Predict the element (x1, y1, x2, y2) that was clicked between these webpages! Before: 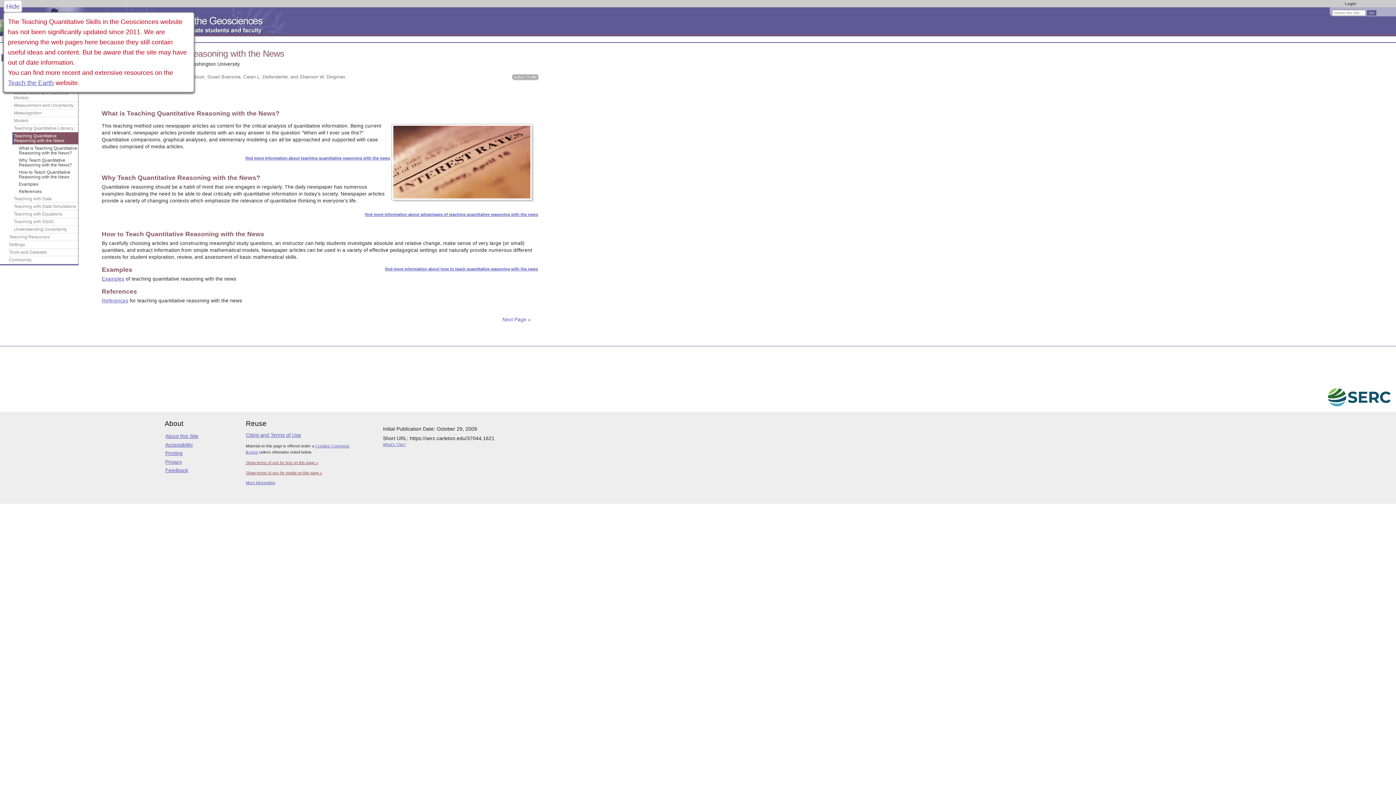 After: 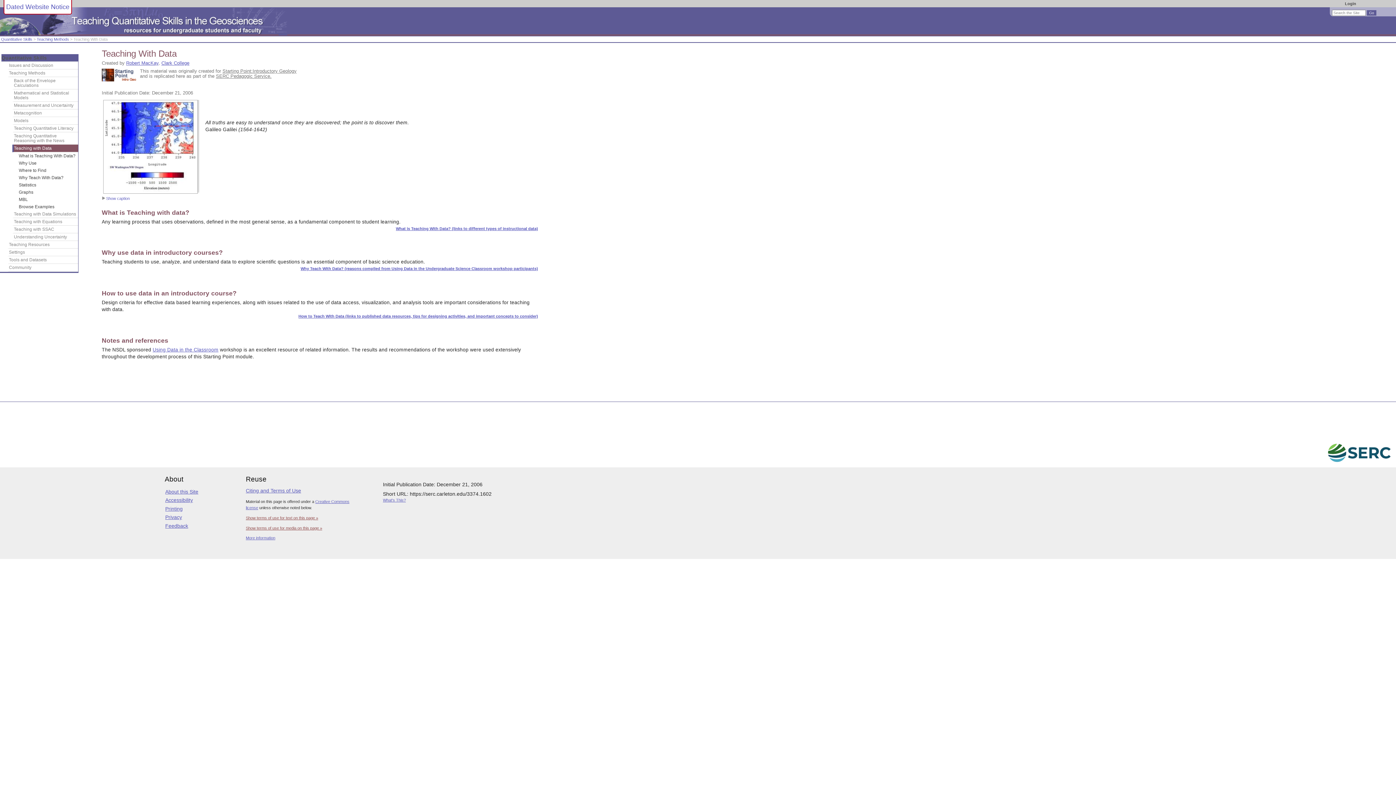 Action: label: Teaching with Data bbox: (12, 195, 78, 203)